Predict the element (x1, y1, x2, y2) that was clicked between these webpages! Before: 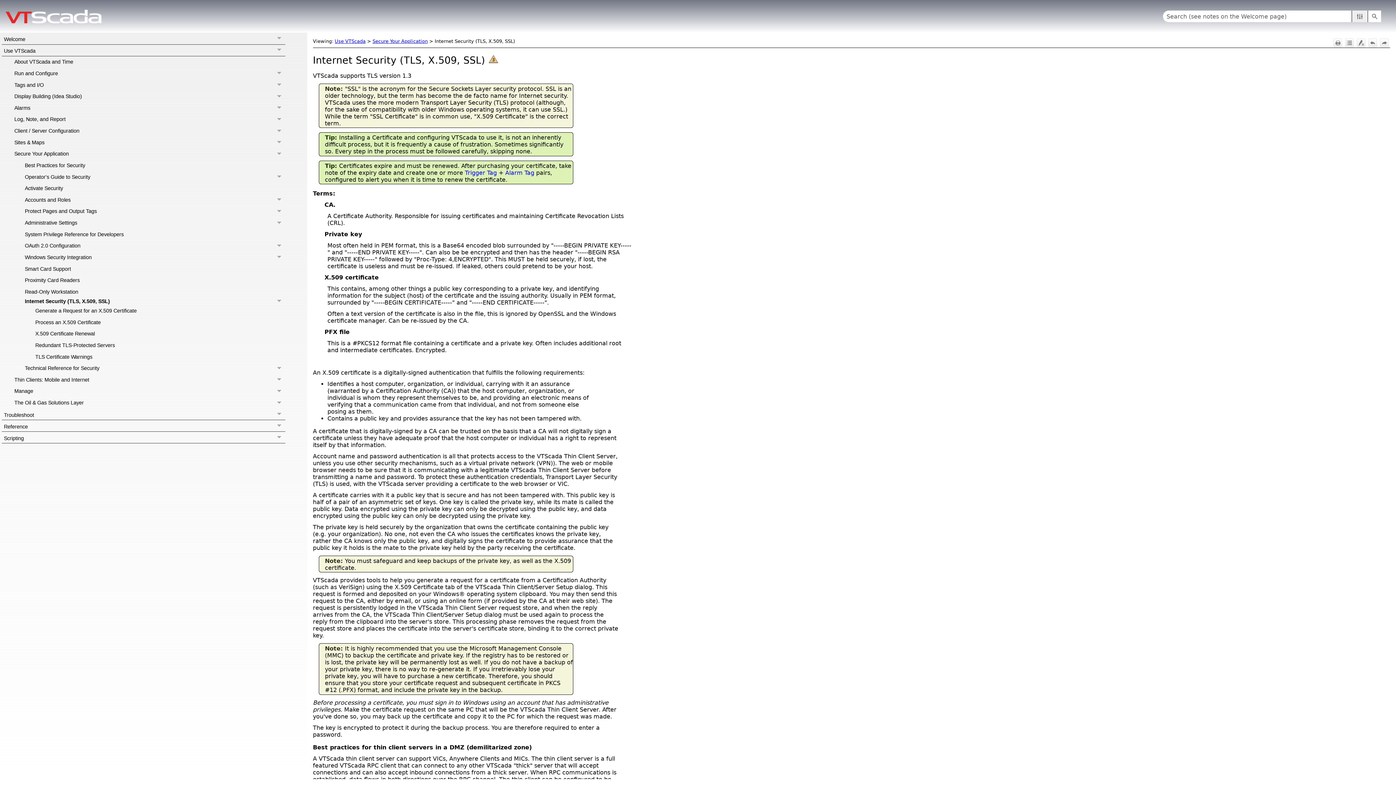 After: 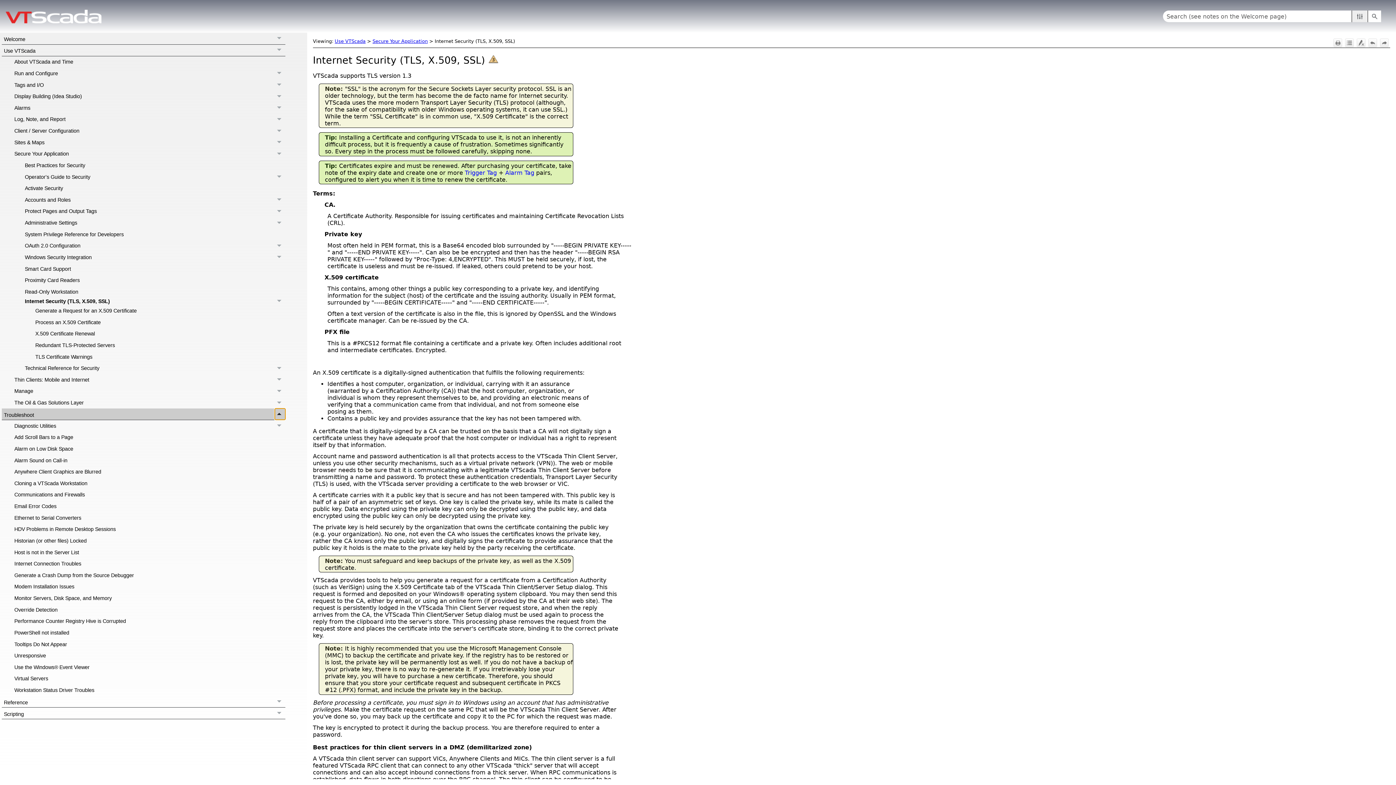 Action: label:  
Troubleshoot  bbox: (274, 408, 285, 420)